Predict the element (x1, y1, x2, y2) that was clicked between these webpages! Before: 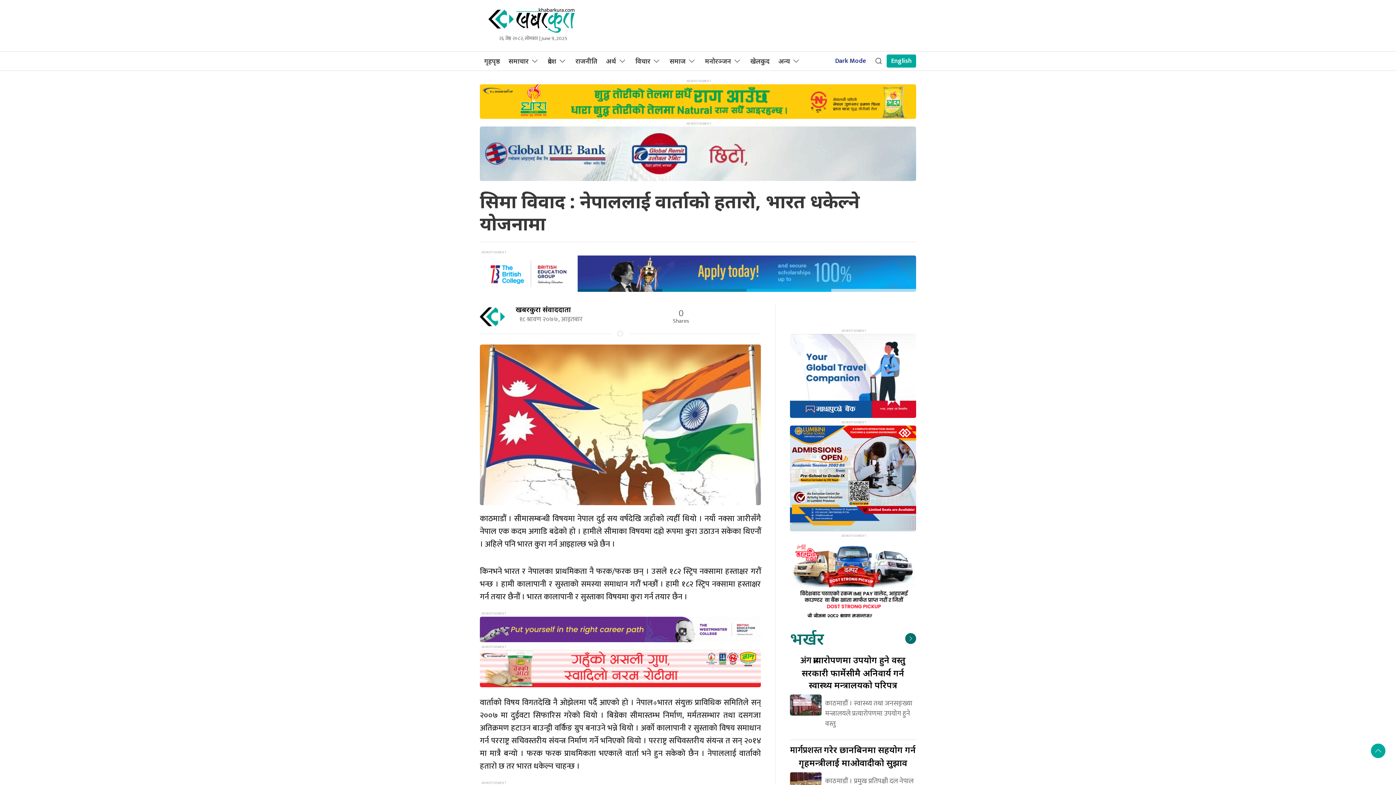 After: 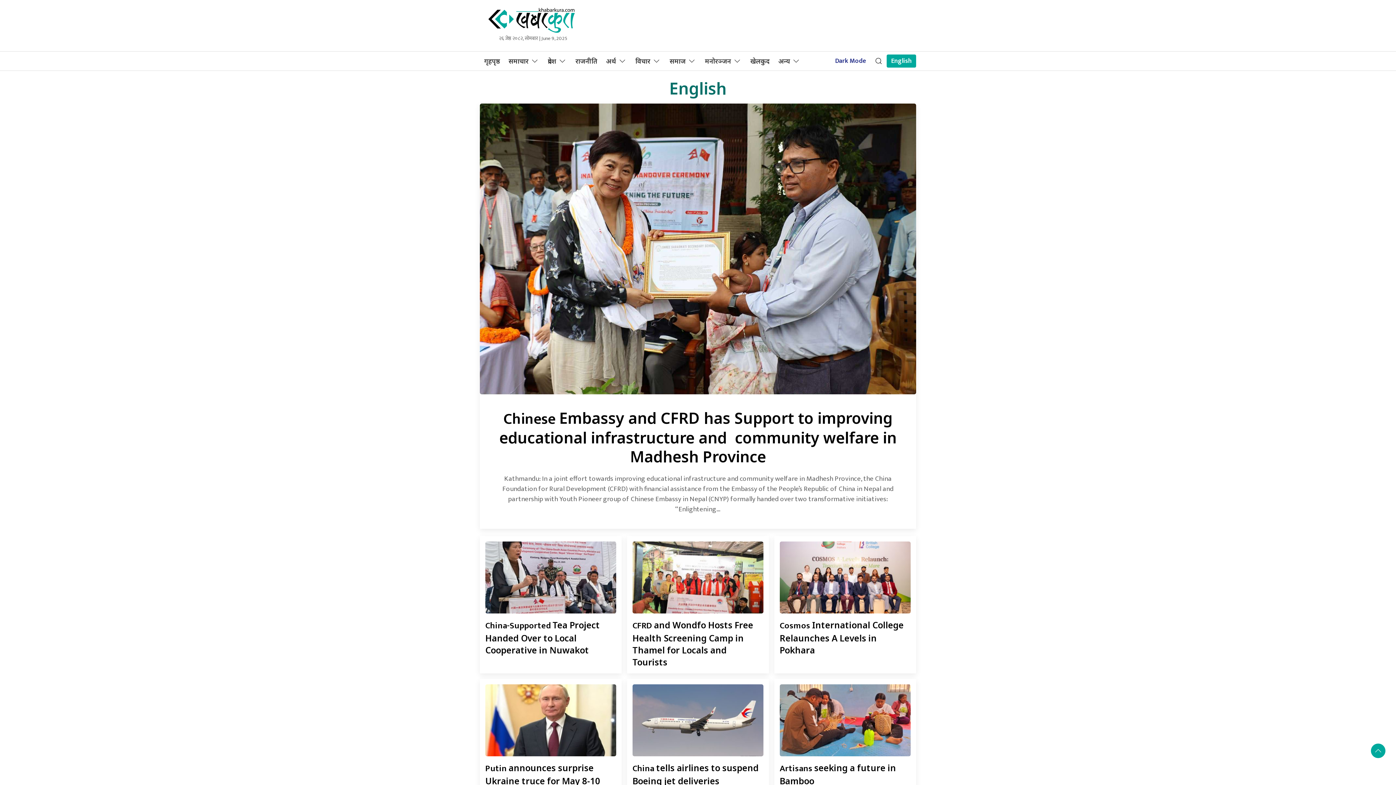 Action: label: English bbox: (886, 54, 916, 67)